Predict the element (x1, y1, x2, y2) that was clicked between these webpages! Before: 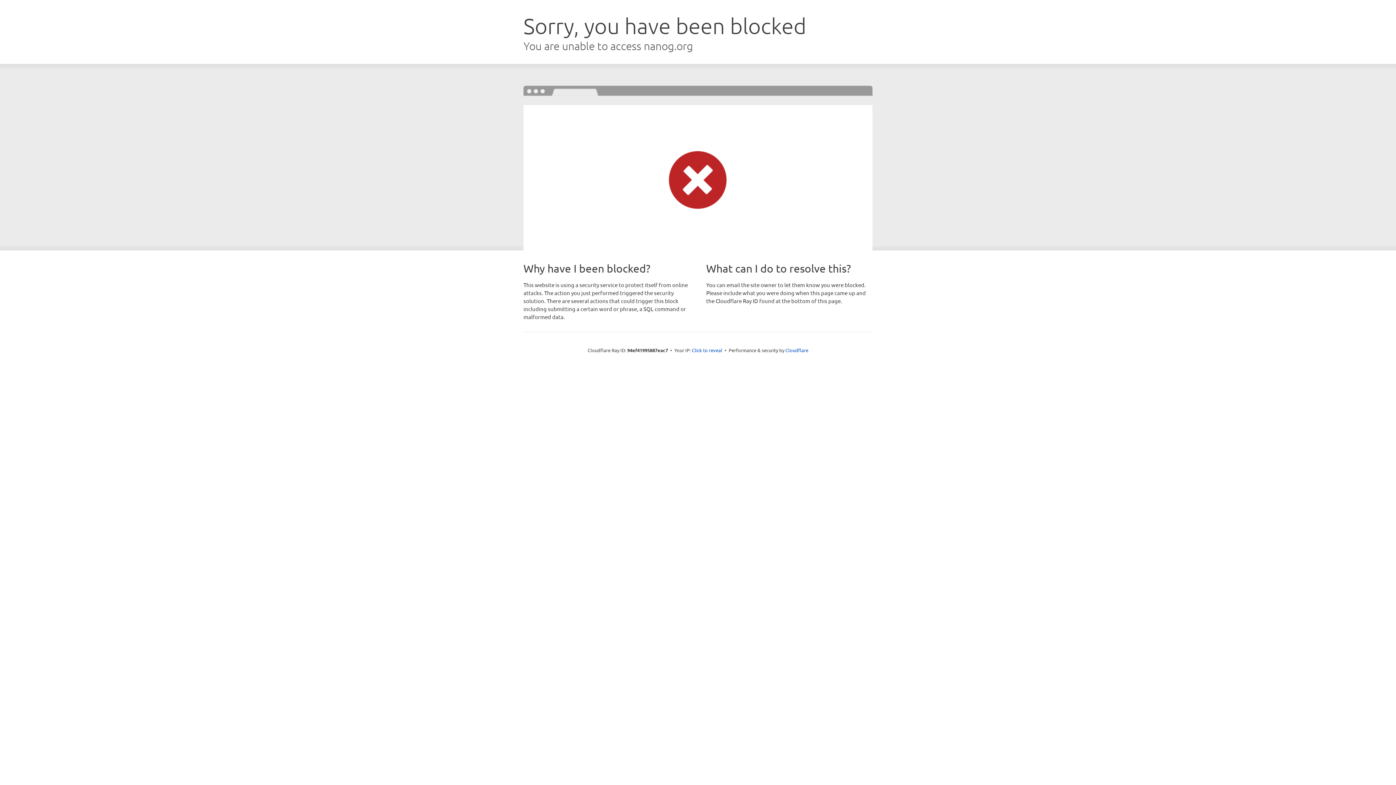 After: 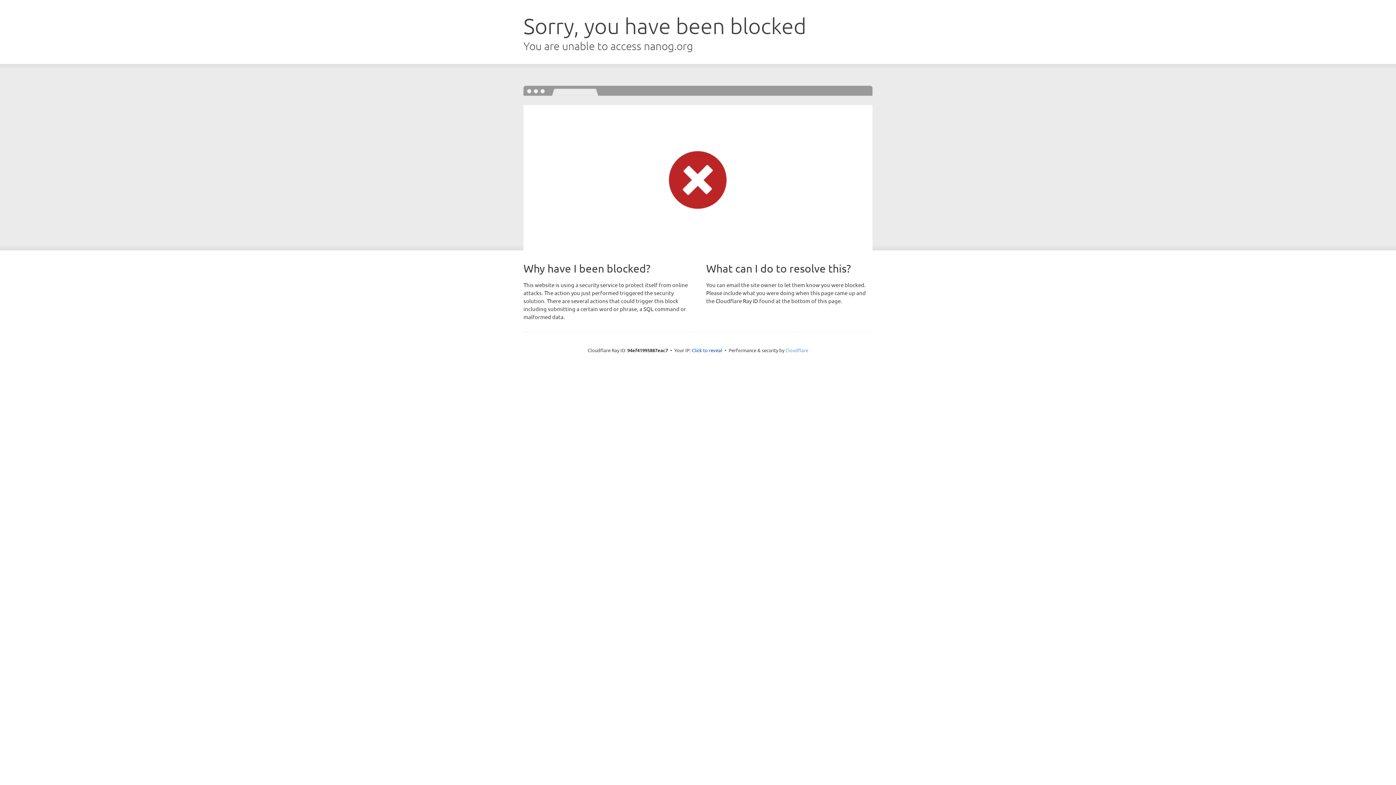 Action: bbox: (785, 347, 808, 353) label: Cloudflare